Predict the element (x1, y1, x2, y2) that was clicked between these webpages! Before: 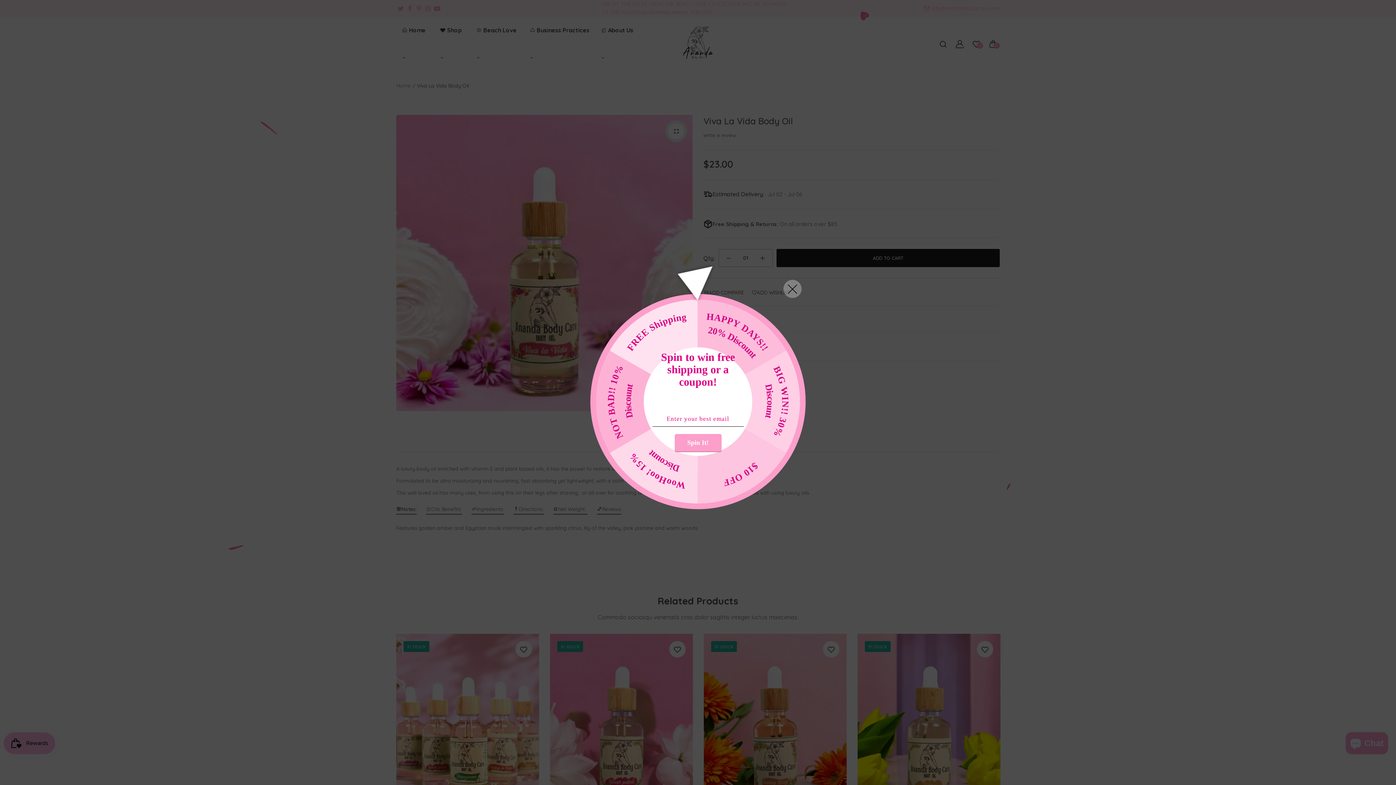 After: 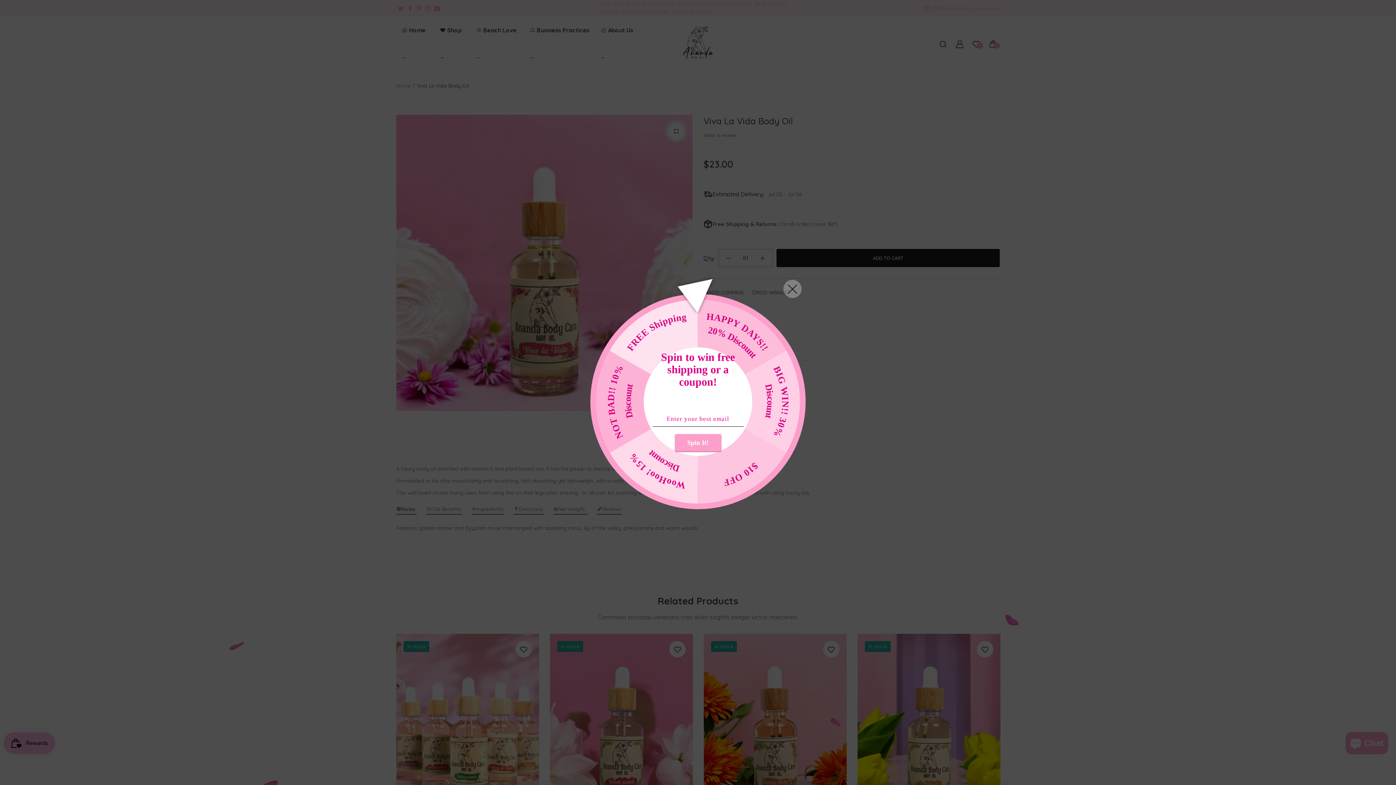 Action: bbox: (681, 424, 714, 437) label: Spin It!